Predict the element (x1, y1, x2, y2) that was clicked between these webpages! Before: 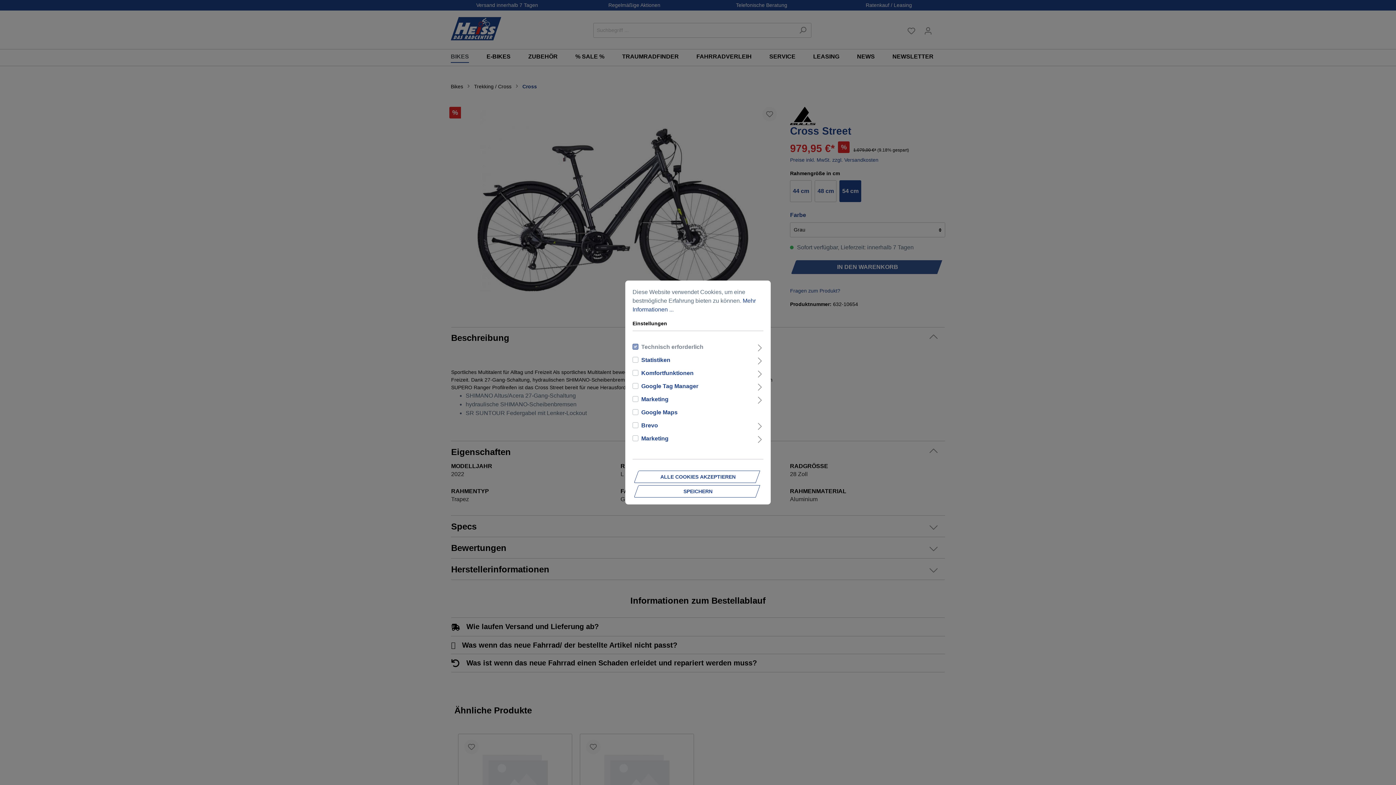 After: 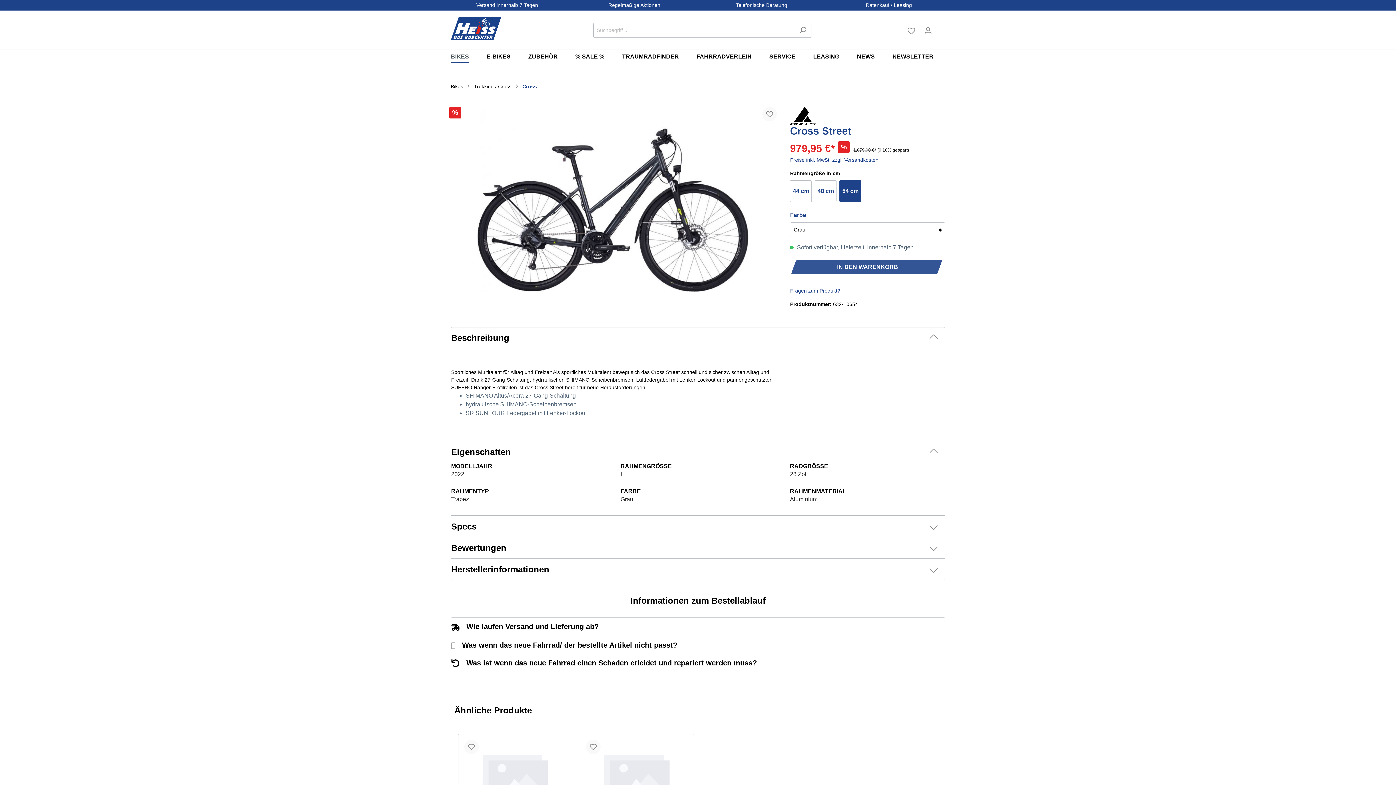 Action: bbox: (640, 485, 756, 497) label: SPEICHERN